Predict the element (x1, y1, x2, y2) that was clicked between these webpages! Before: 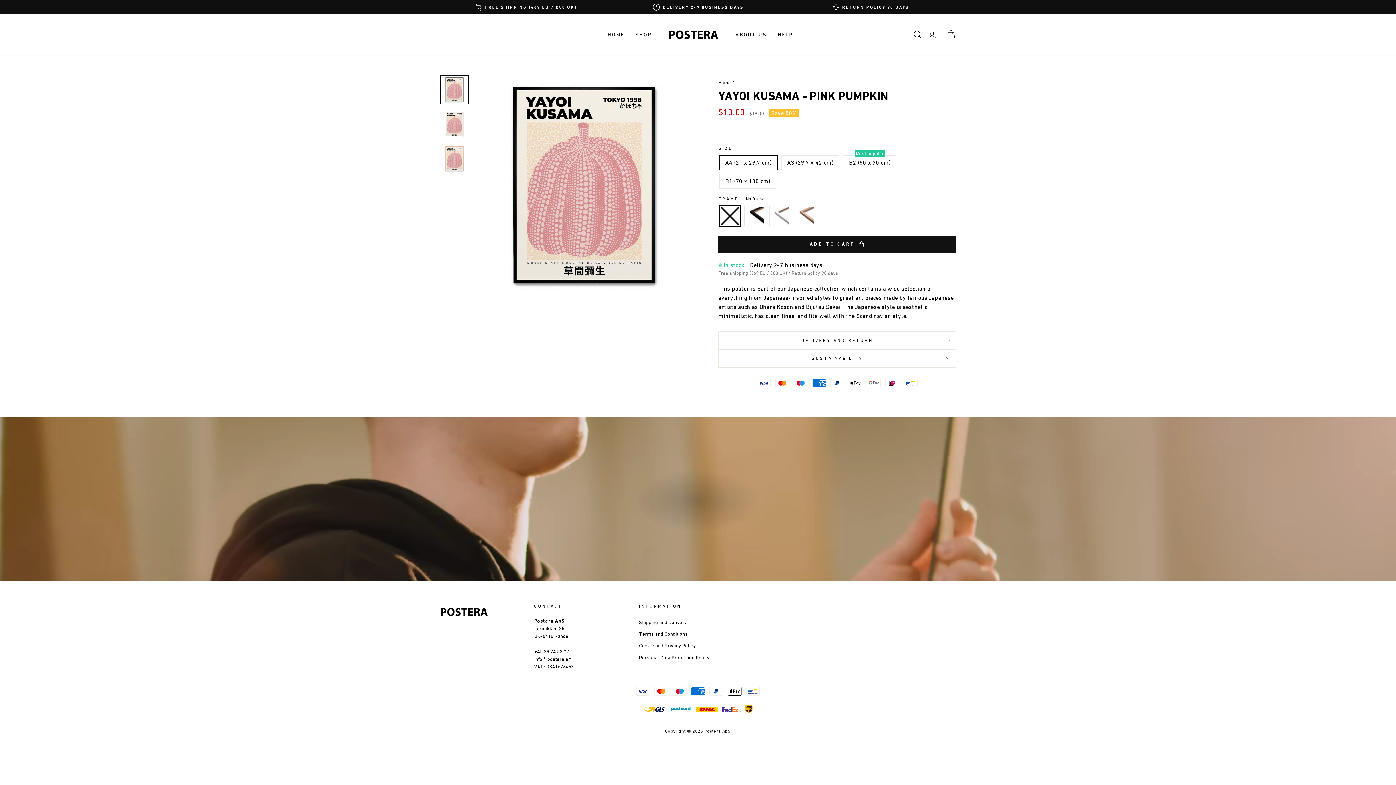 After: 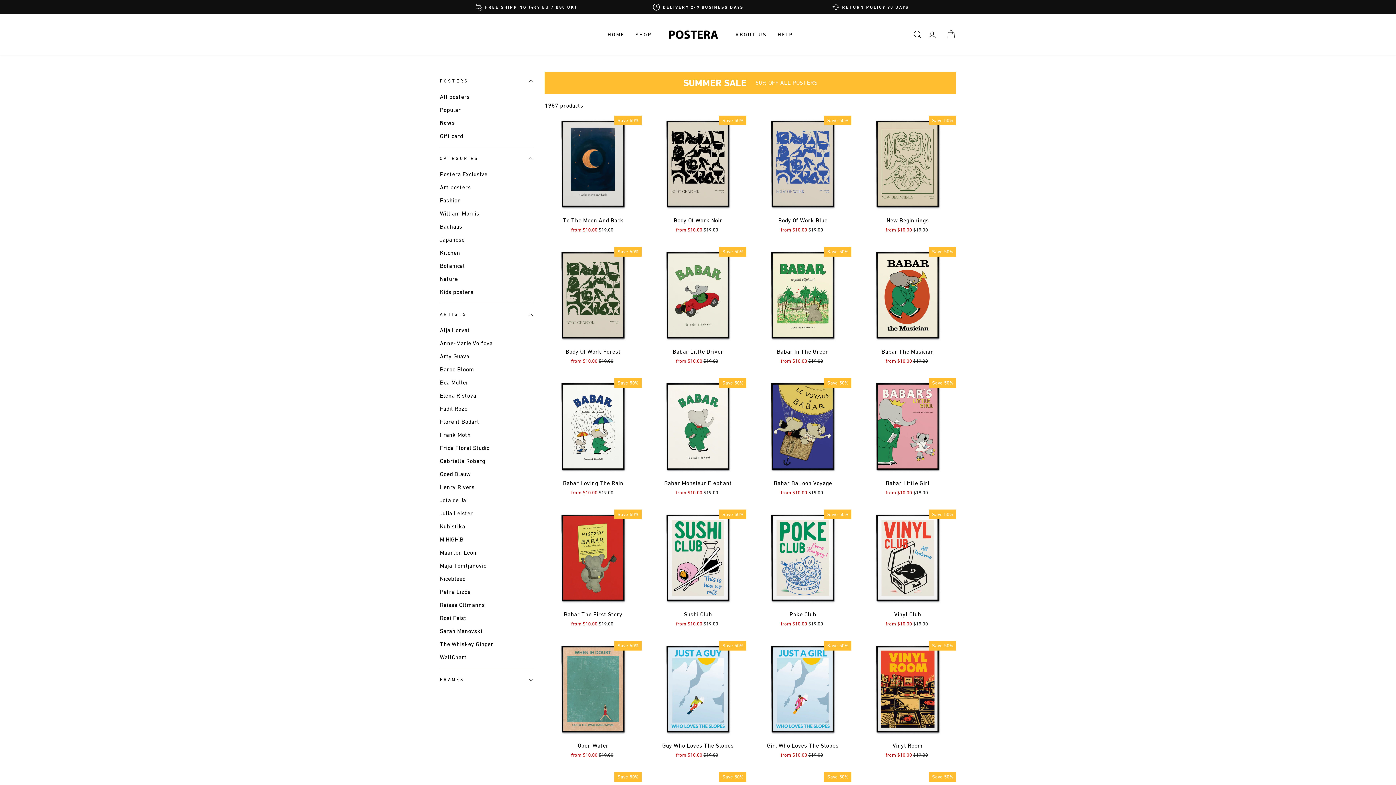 Action: bbox: (630, 27, 657, 41) label: SHOP